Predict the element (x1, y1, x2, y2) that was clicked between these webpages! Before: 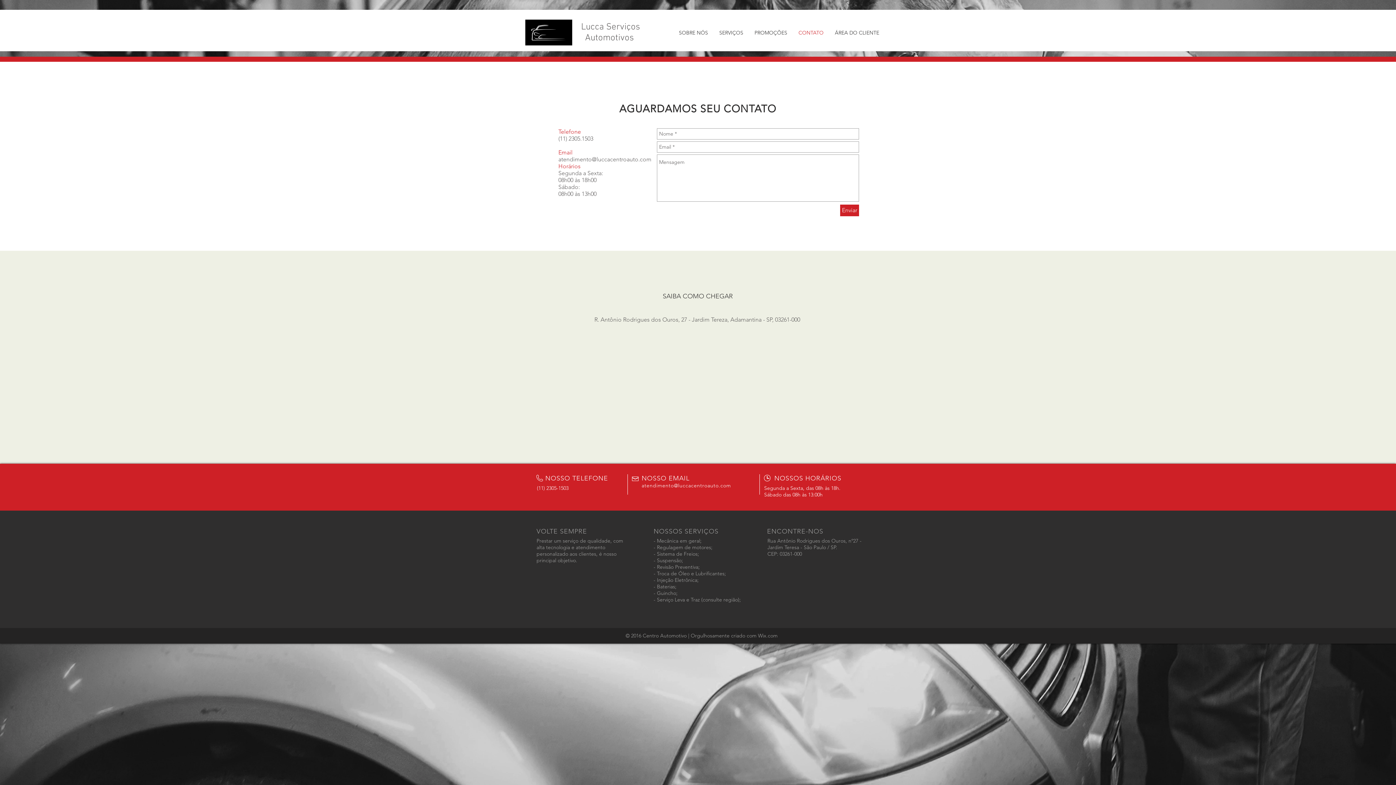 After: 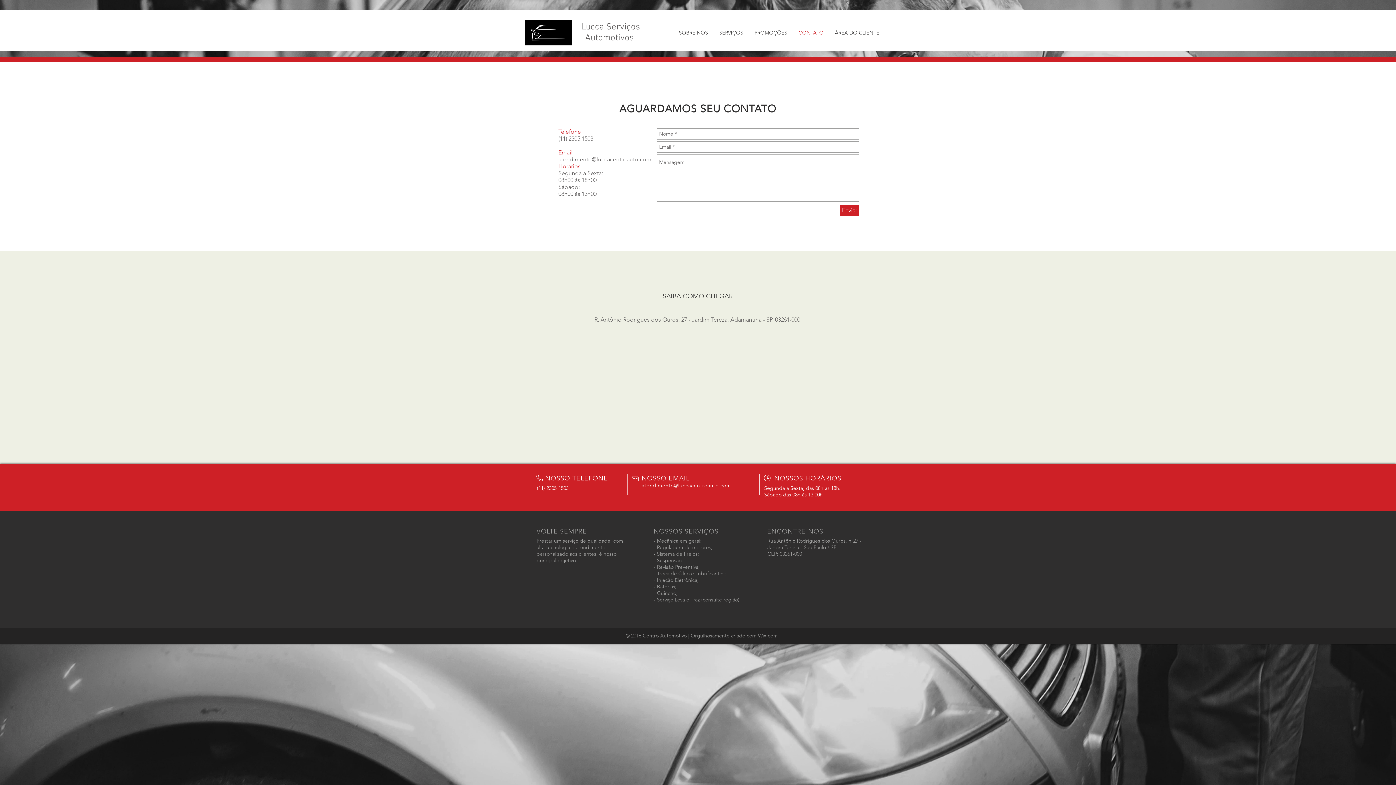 Action: label: Enviar bbox: (840, 204, 859, 216)